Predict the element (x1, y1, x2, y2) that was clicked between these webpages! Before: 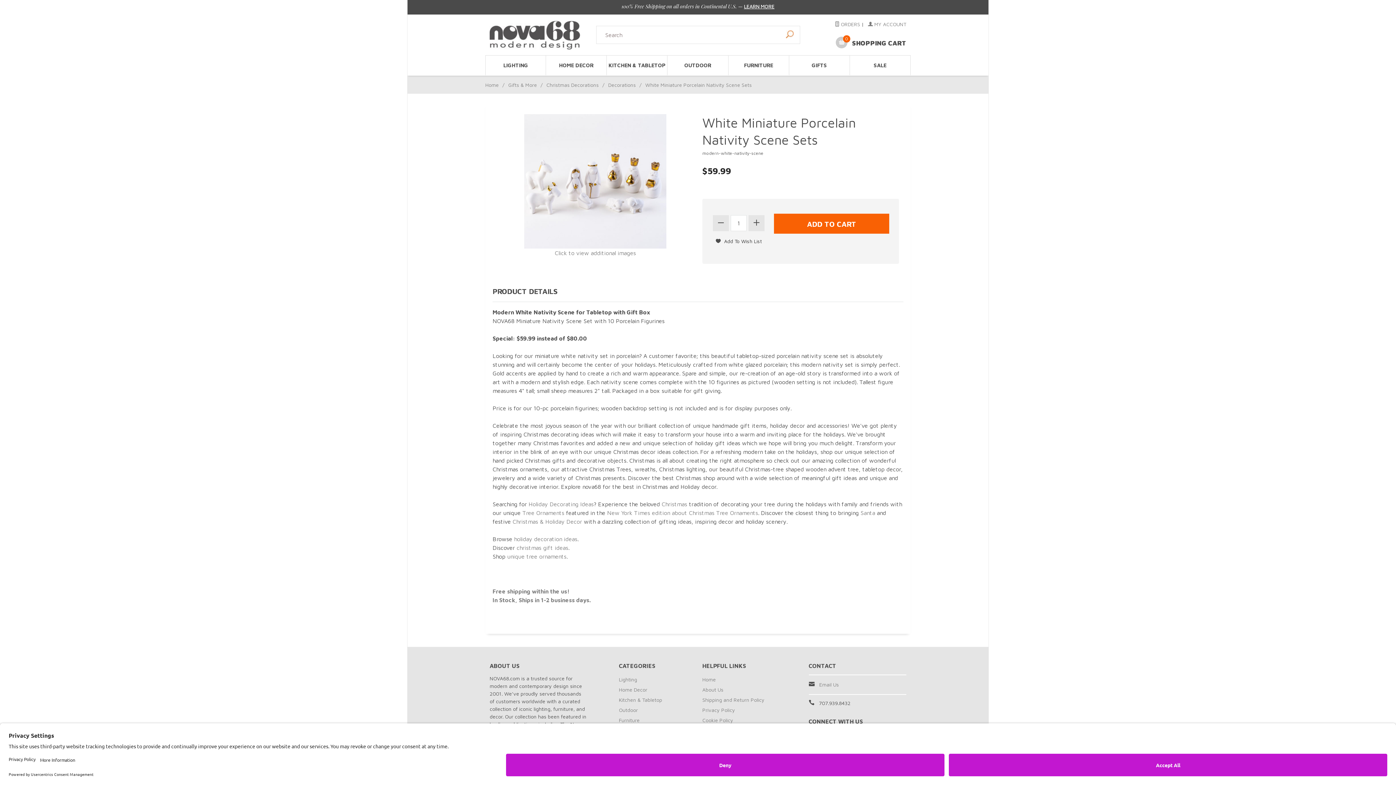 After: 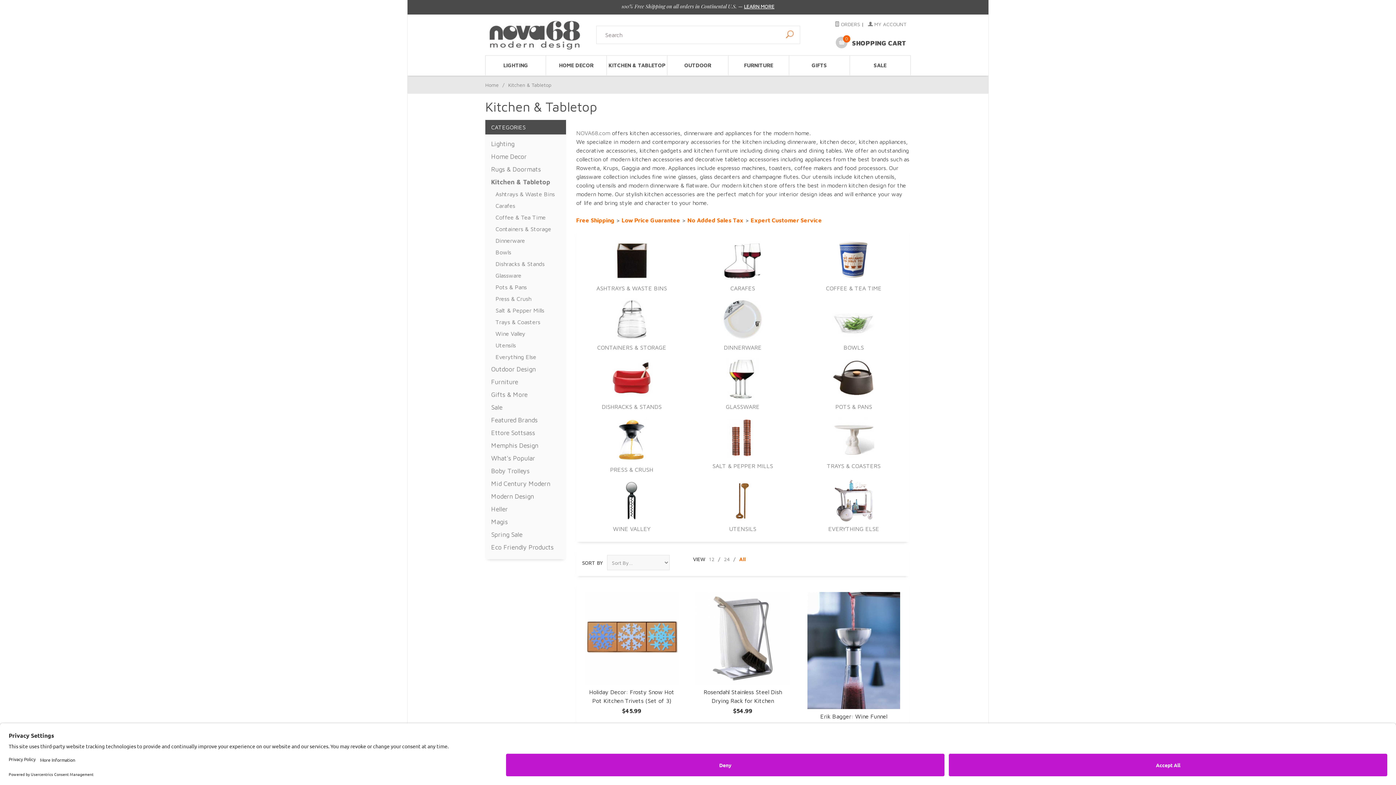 Action: bbox: (607, 55, 667, 75) label: KITCHEN & TABLETOP